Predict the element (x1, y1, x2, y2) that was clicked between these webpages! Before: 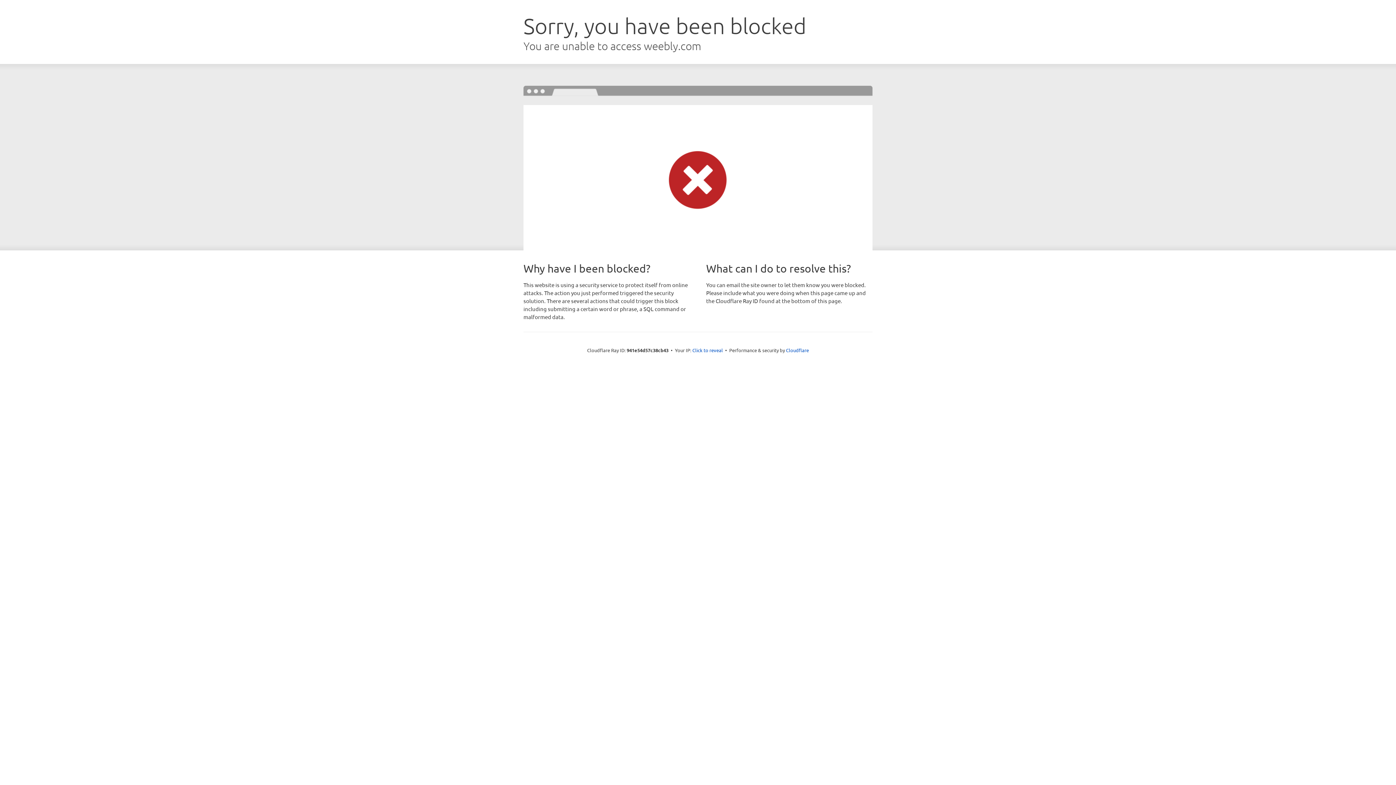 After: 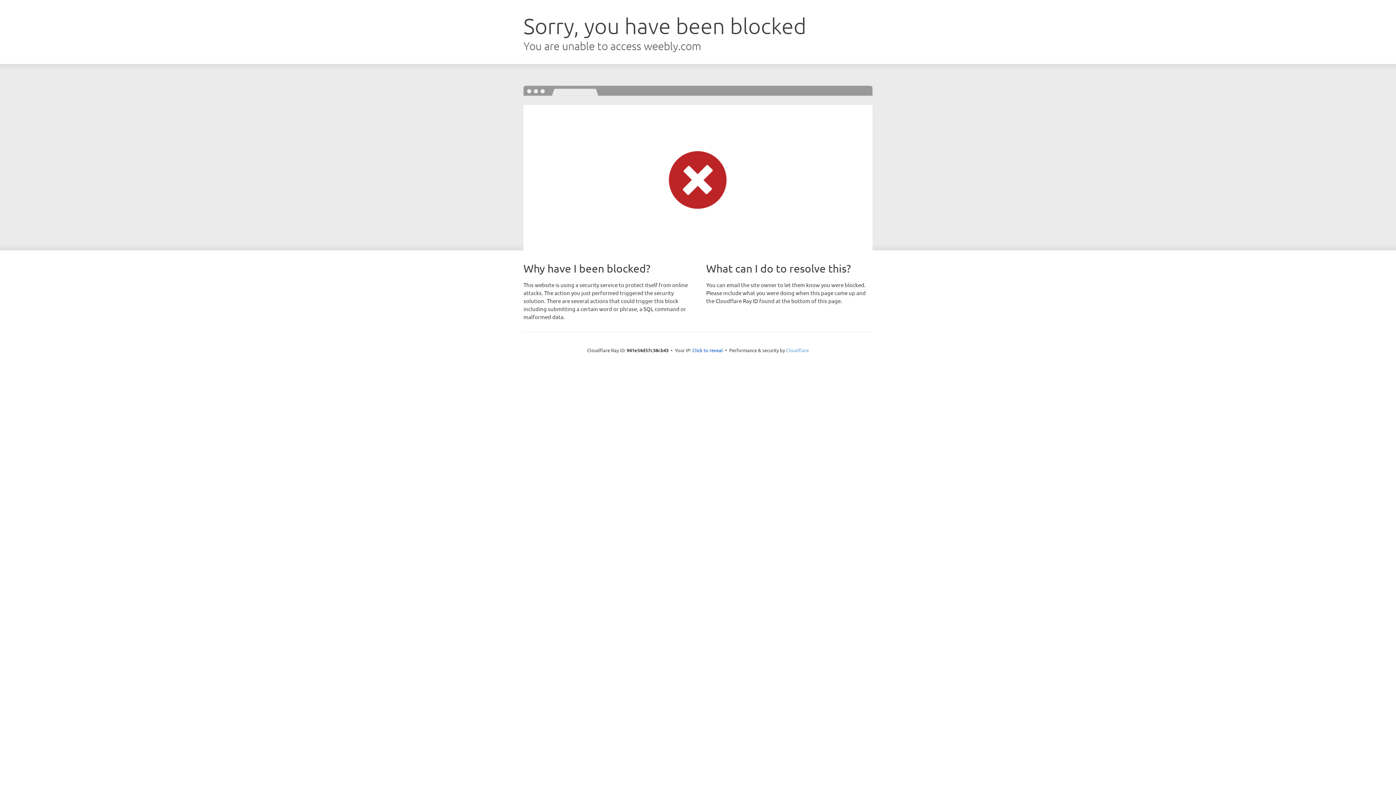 Action: label: Cloudflare bbox: (786, 347, 809, 353)